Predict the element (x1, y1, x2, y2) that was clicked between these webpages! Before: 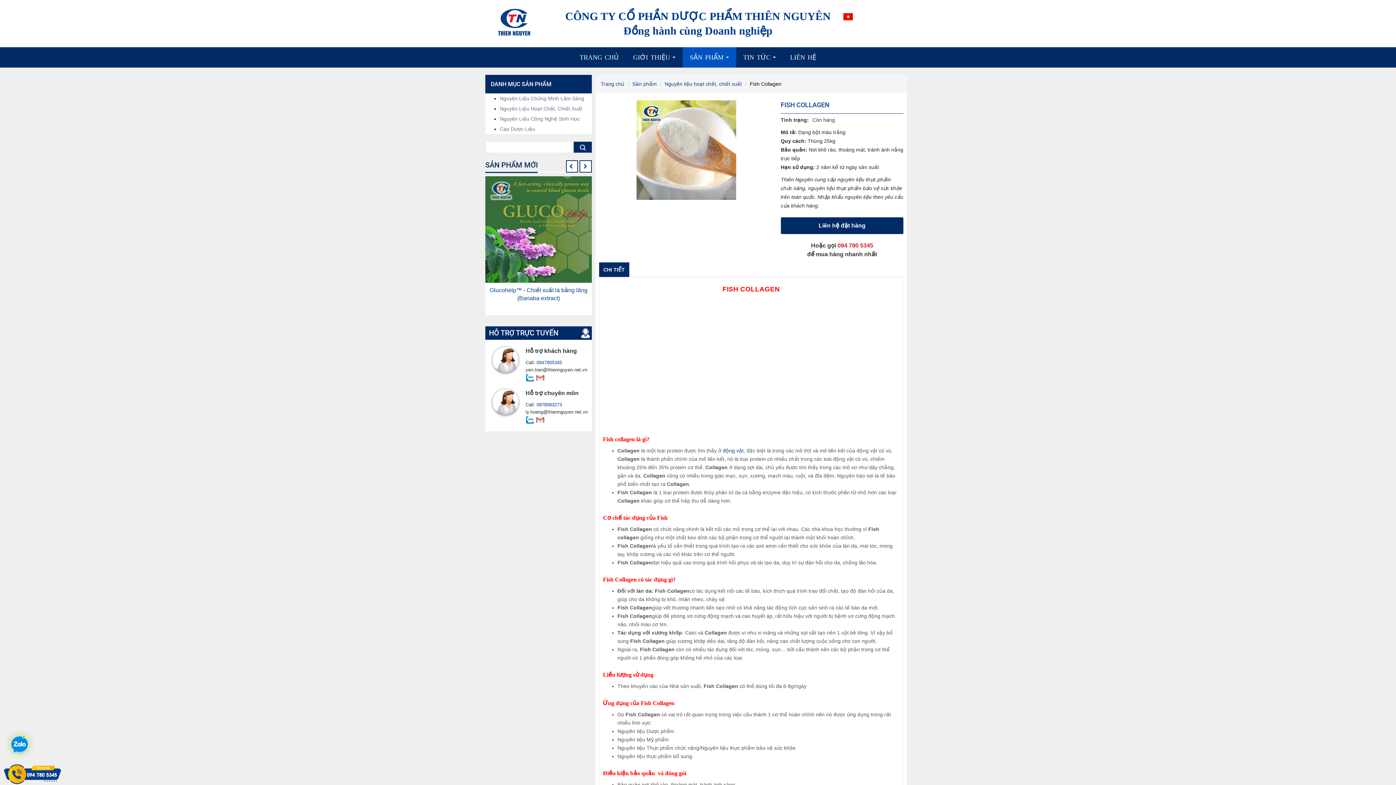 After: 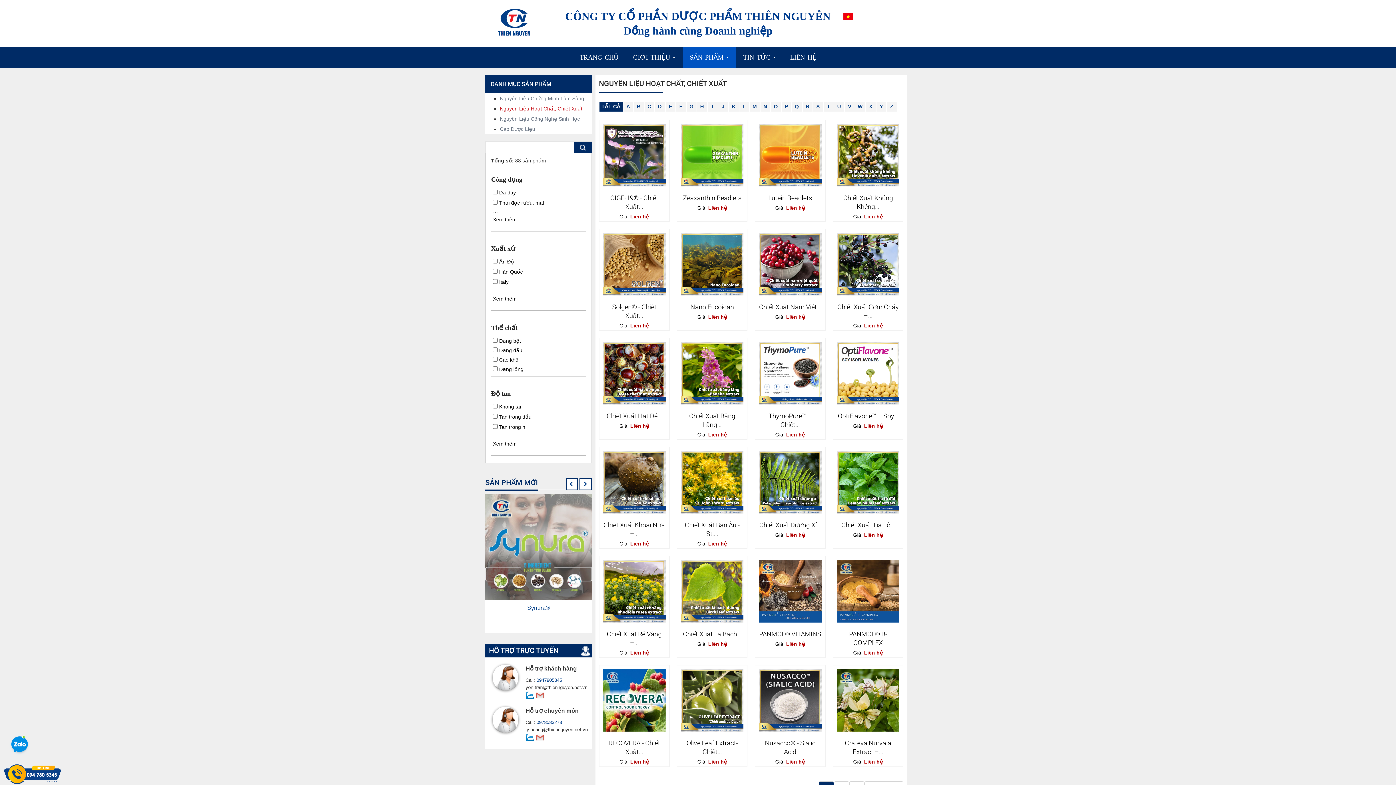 Action: label: Nguyên Liệu Hoạt Chất, Chiết Xuất bbox: (500, 105, 582, 111)